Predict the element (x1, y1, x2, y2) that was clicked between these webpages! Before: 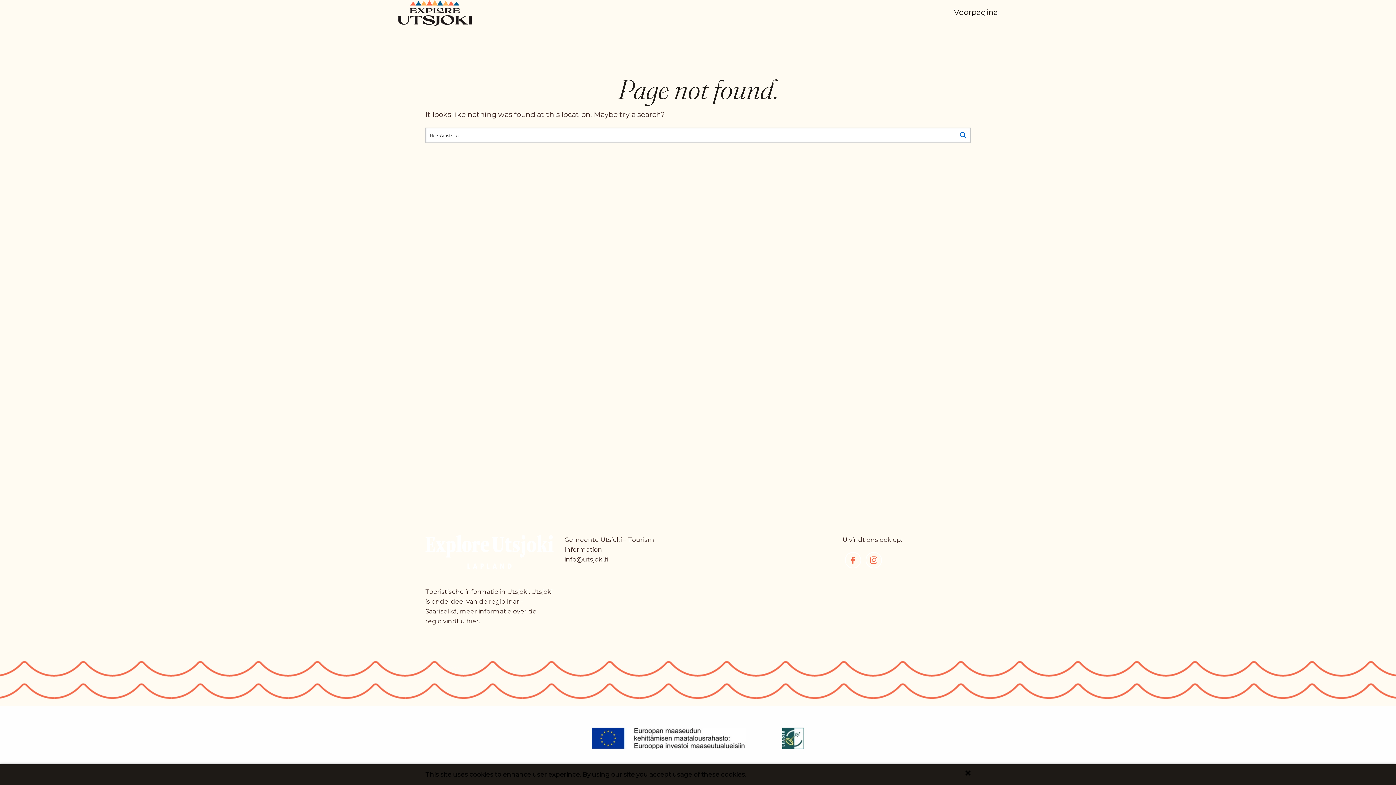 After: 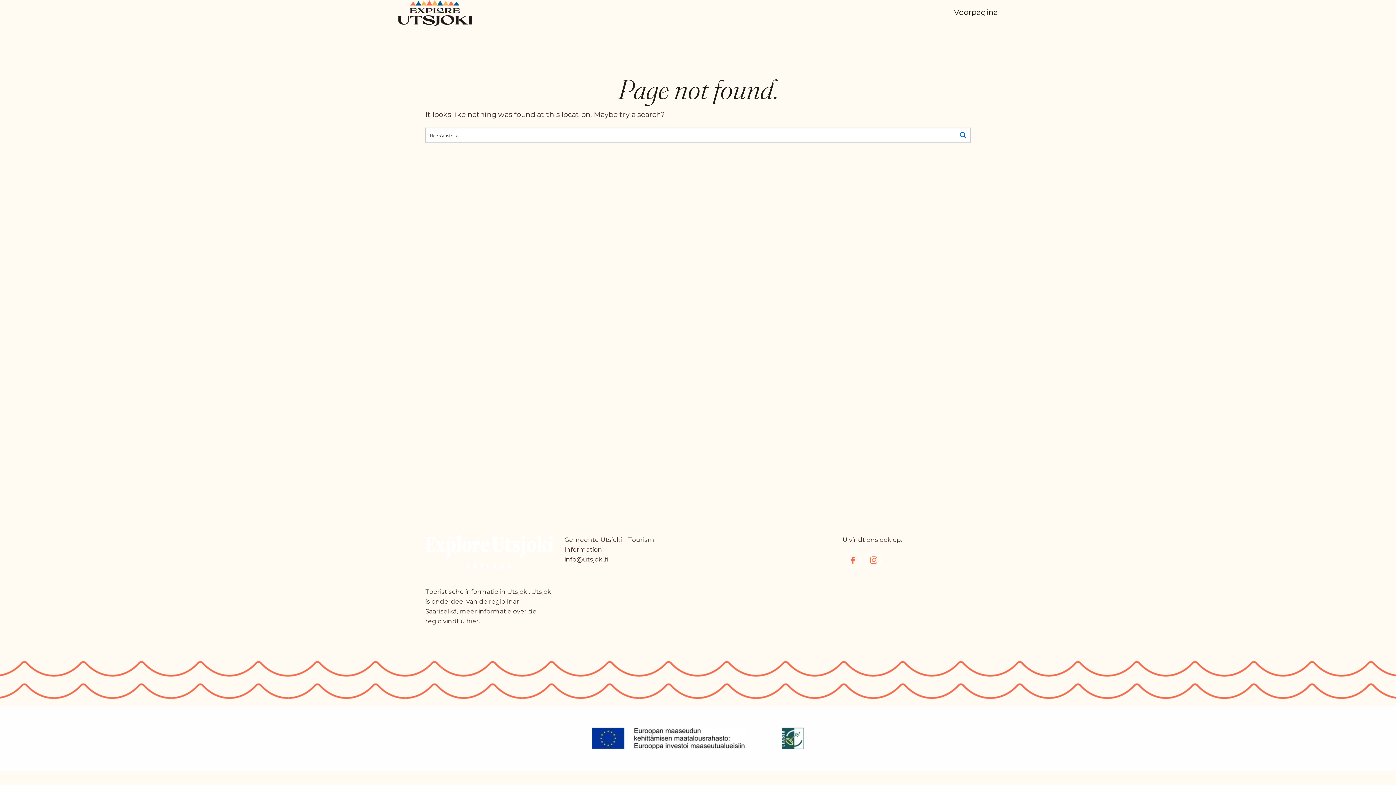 Action: bbox: (964, 766, 972, 780) label: Close